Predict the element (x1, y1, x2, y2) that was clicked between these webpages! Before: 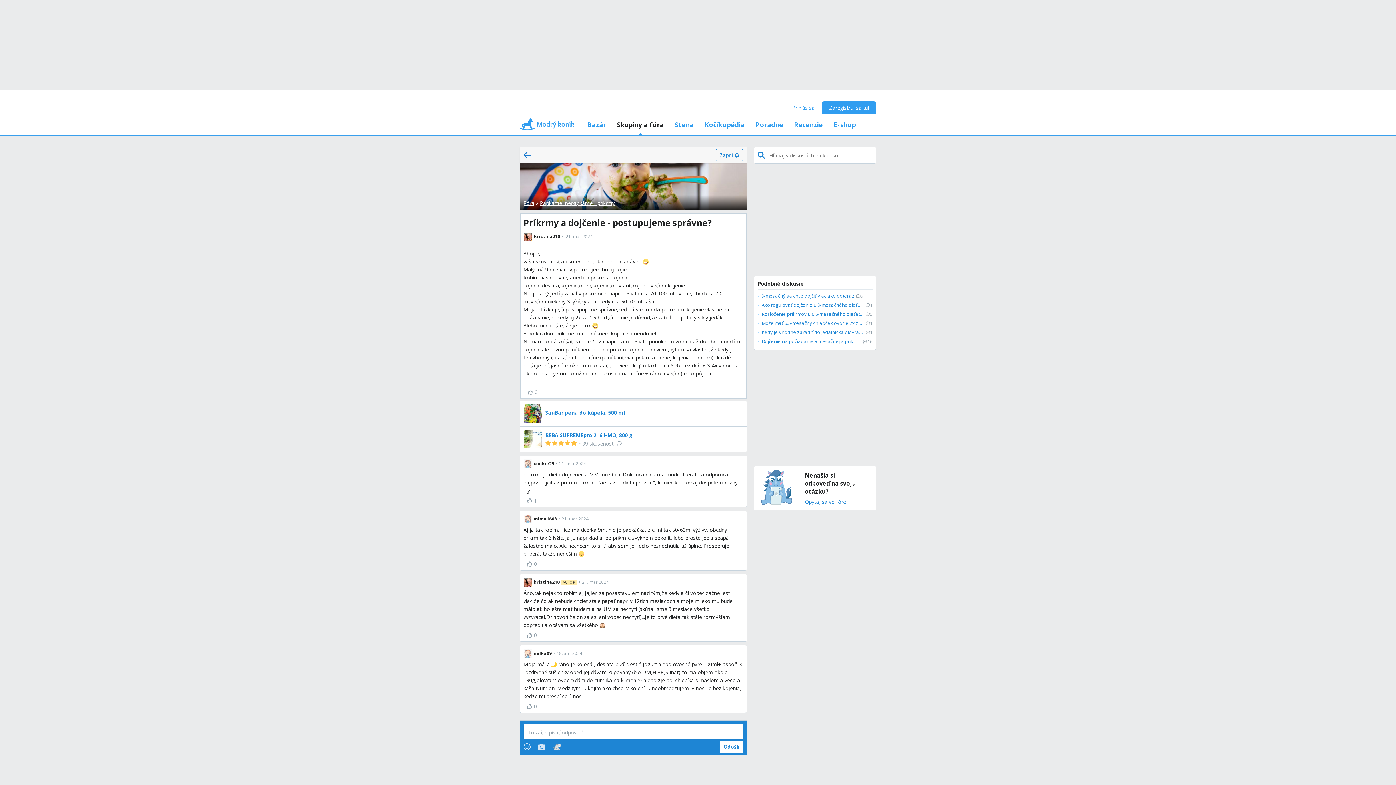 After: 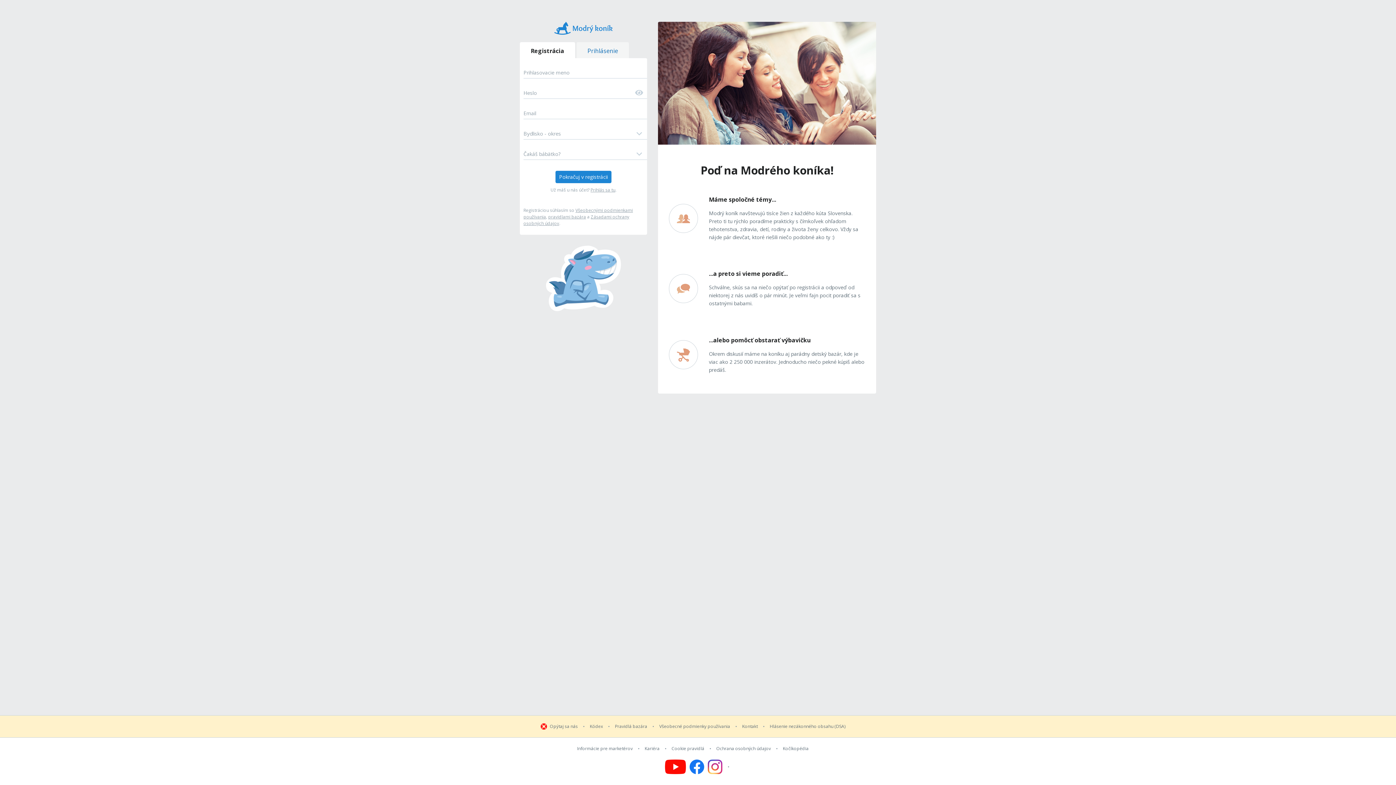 Action: bbox: (549, 741, 565, 753)